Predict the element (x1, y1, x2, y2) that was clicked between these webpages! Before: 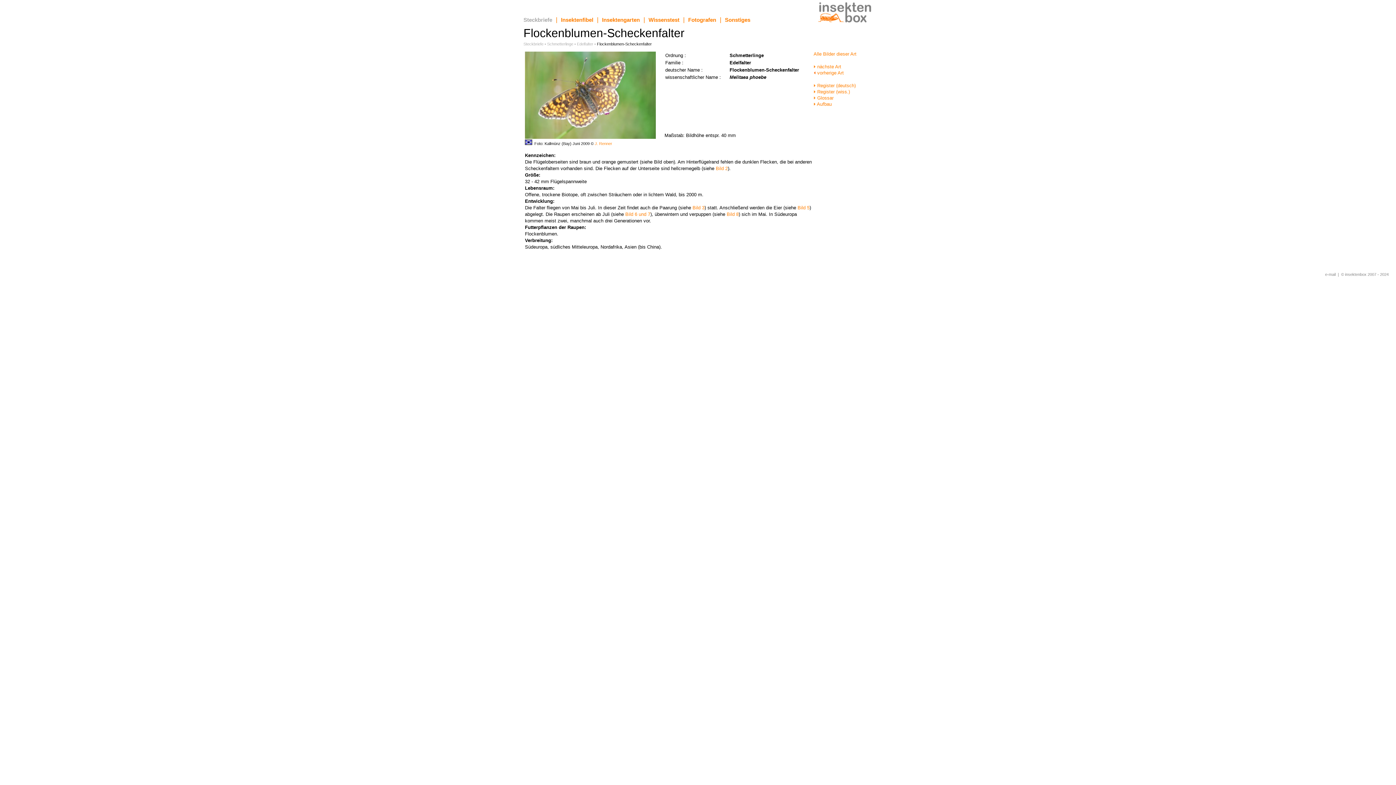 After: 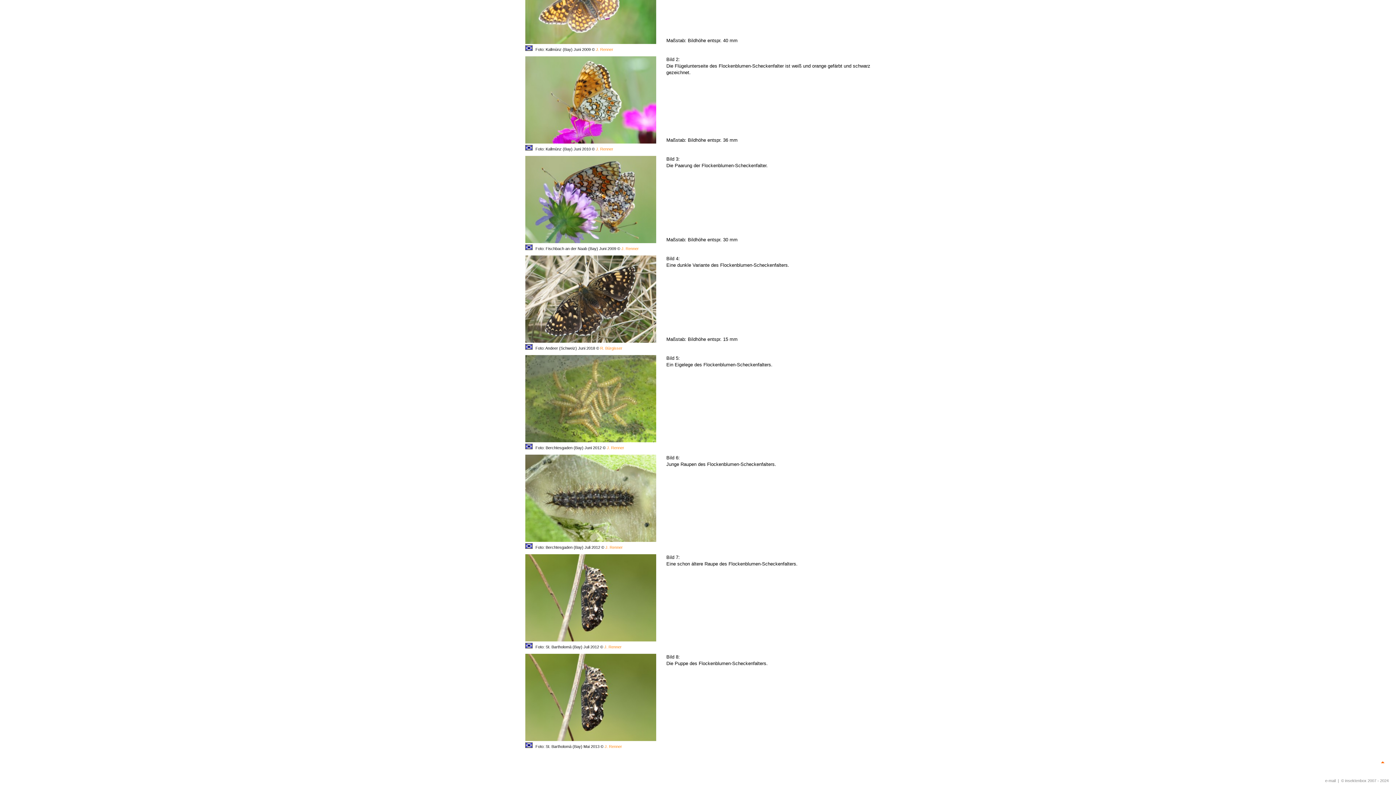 Action: label: Bild 2 bbox: (716, 165, 728, 171)